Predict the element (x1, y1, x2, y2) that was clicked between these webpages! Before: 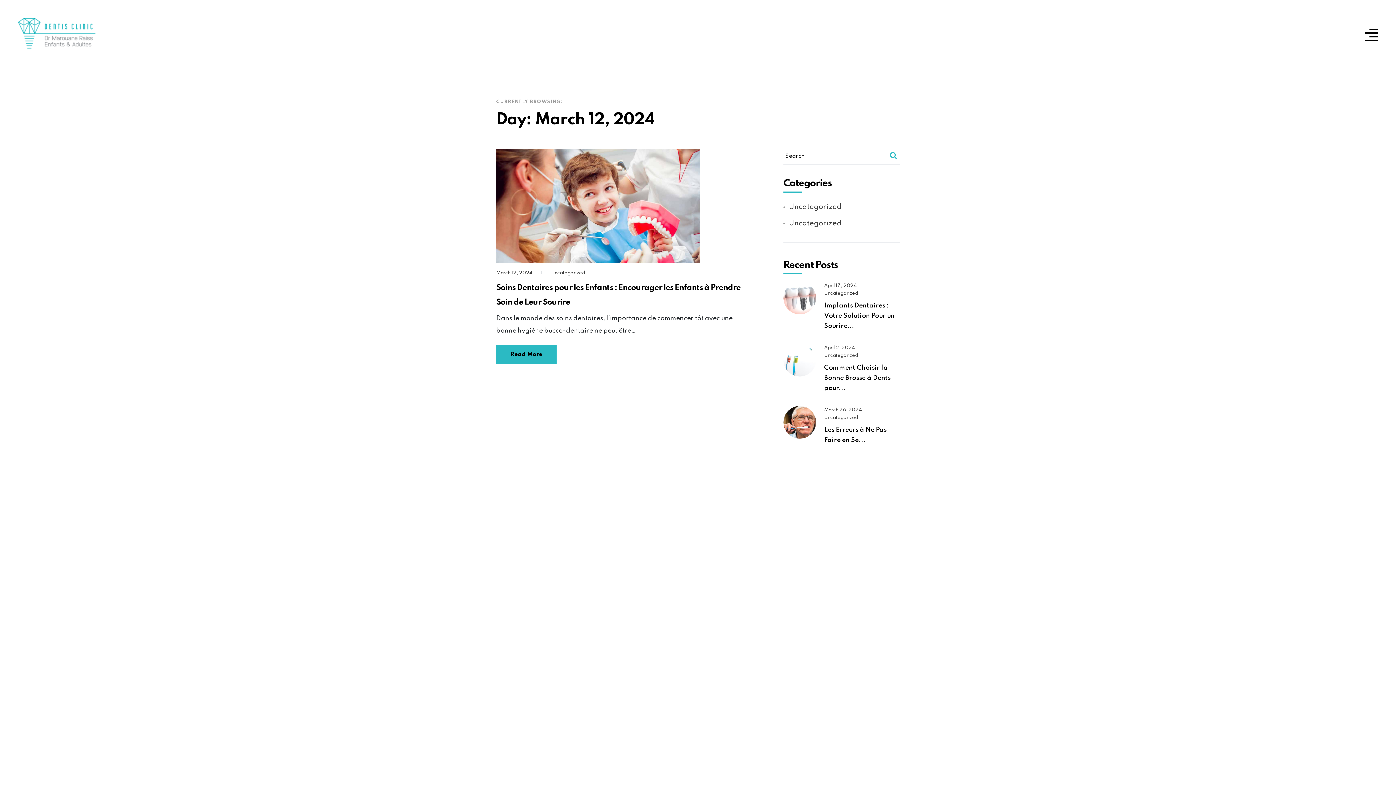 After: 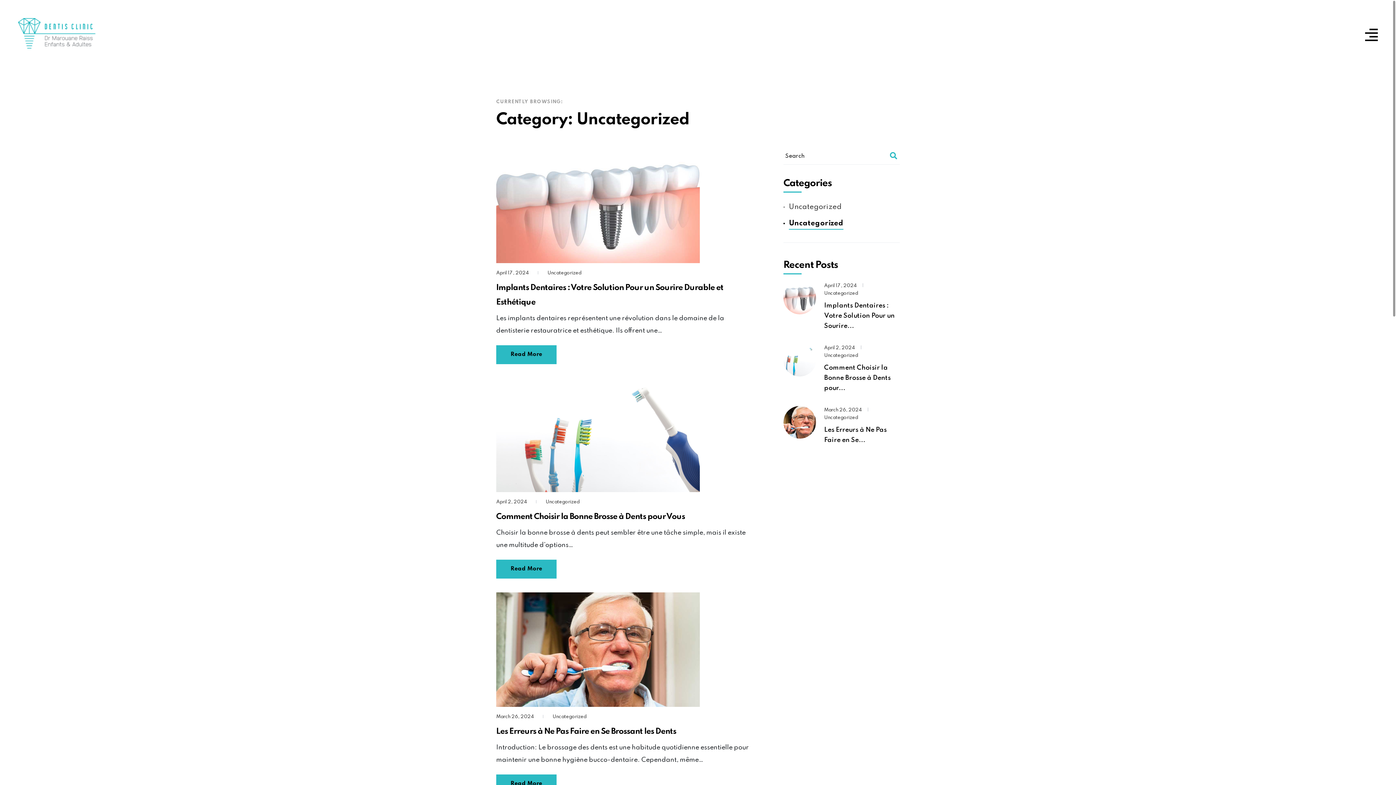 Action: bbox: (824, 353, 858, 358) label: Uncategorized